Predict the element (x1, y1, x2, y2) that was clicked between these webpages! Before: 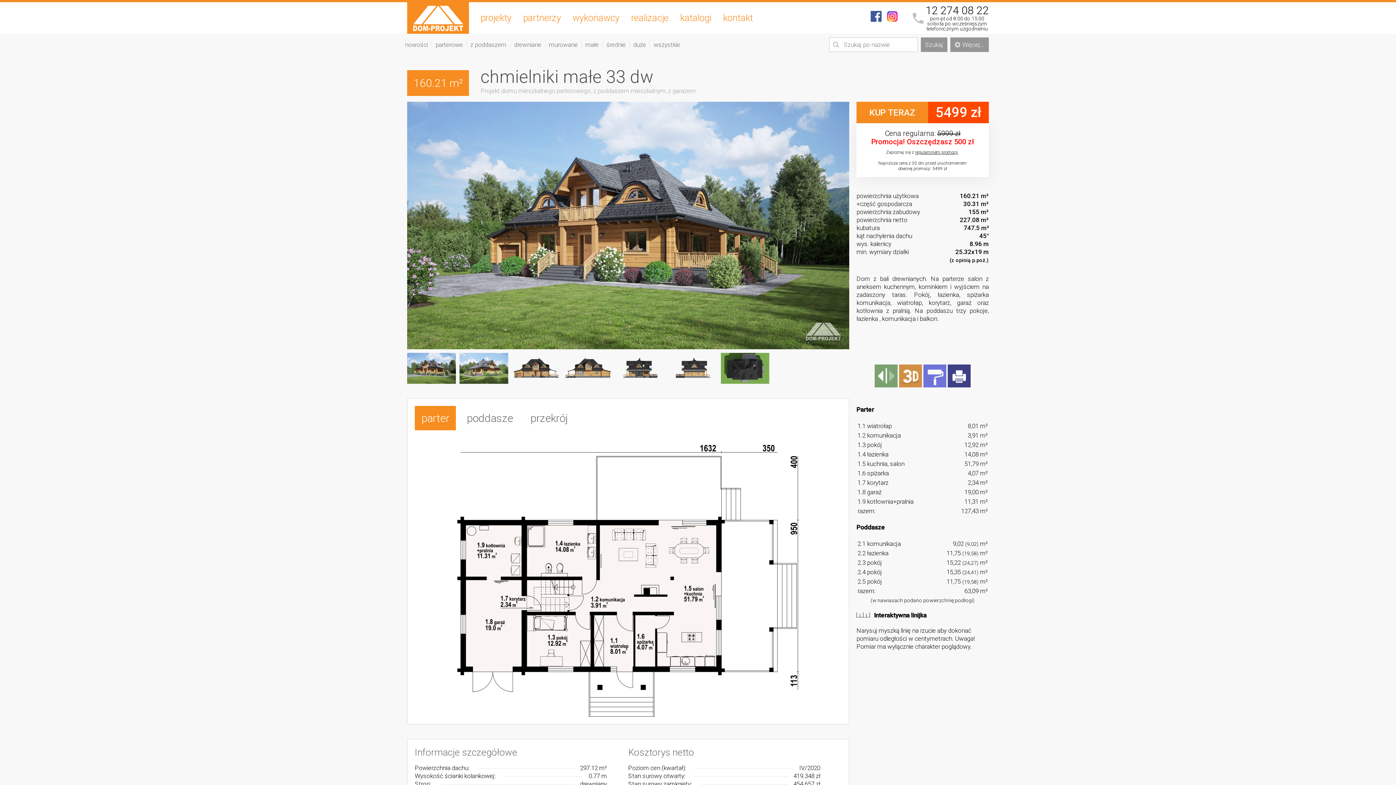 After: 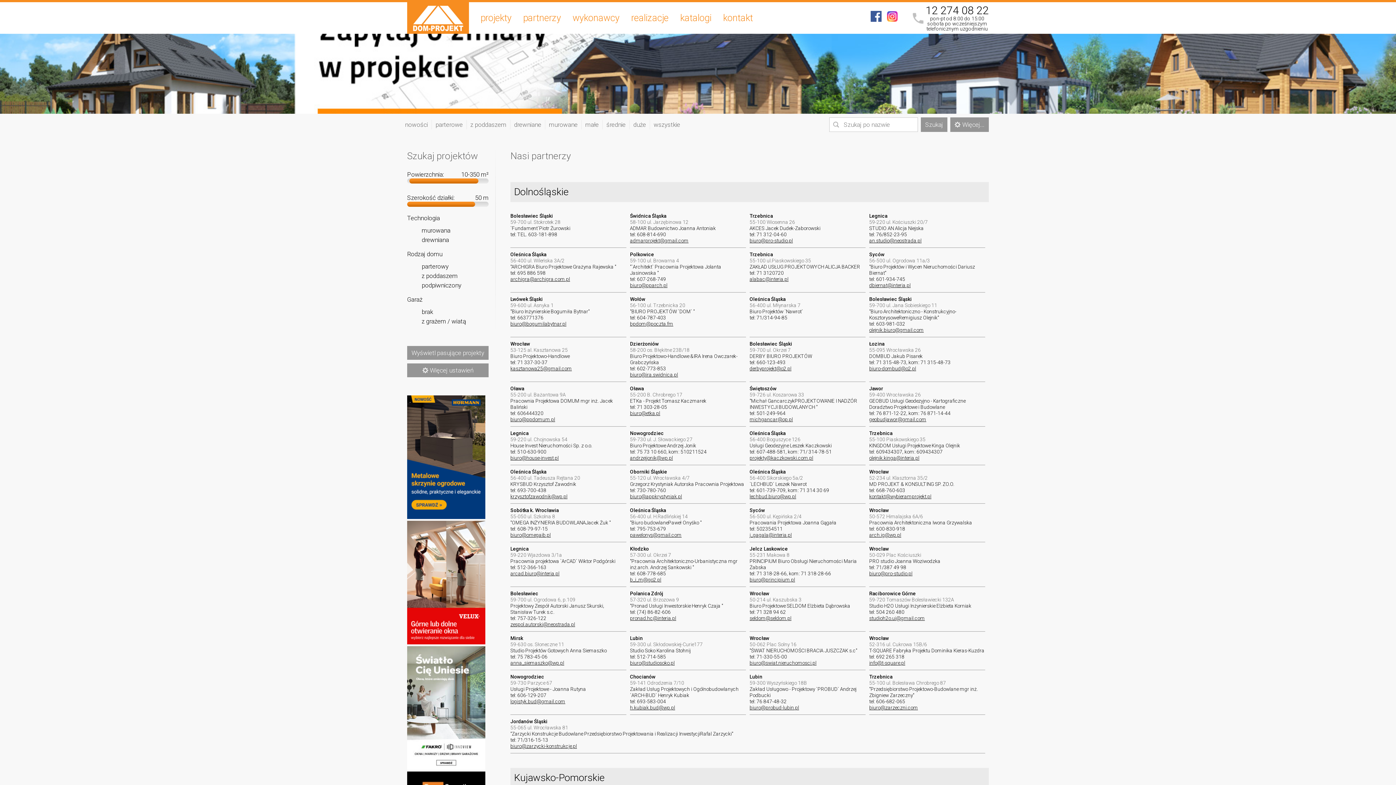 Action: bbox: (517, 11, 566, 24) label: partnerzy